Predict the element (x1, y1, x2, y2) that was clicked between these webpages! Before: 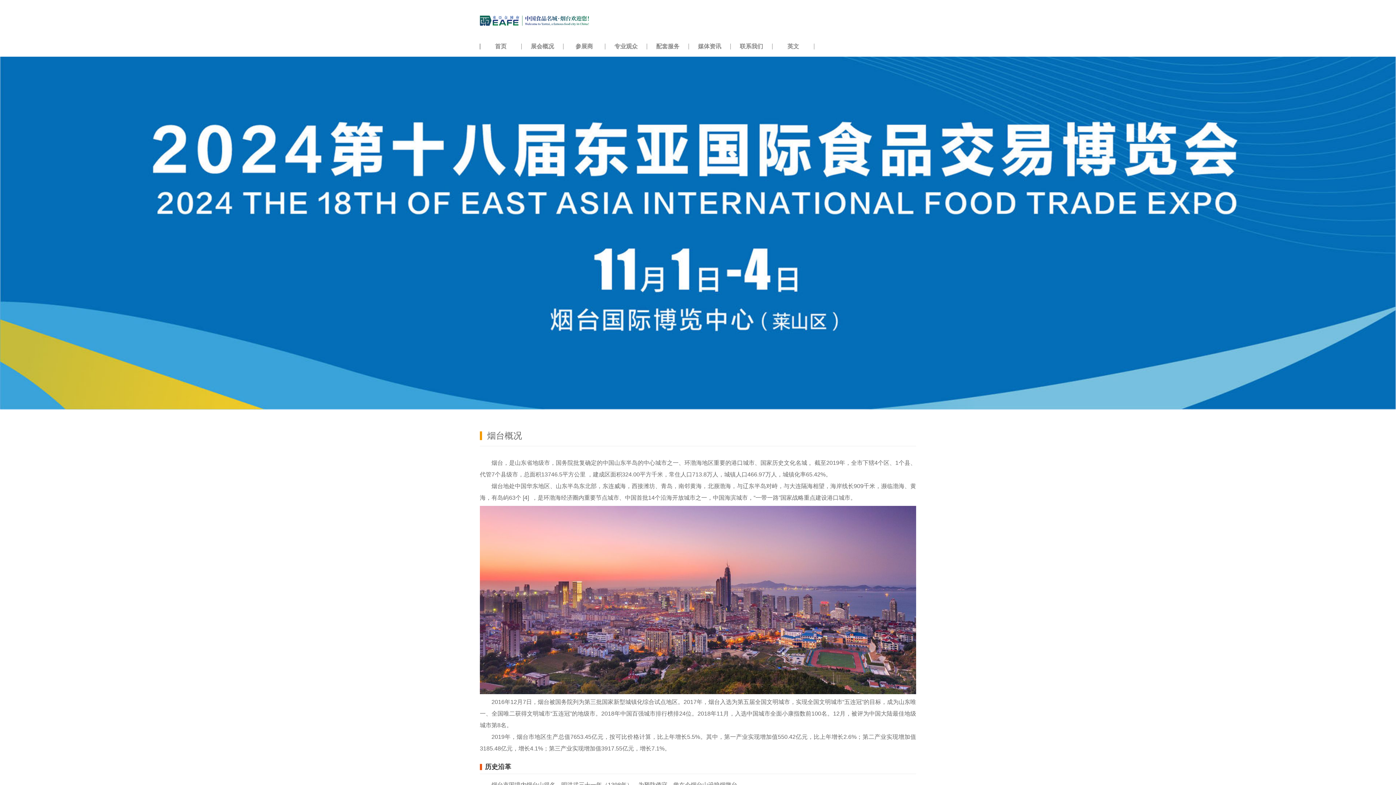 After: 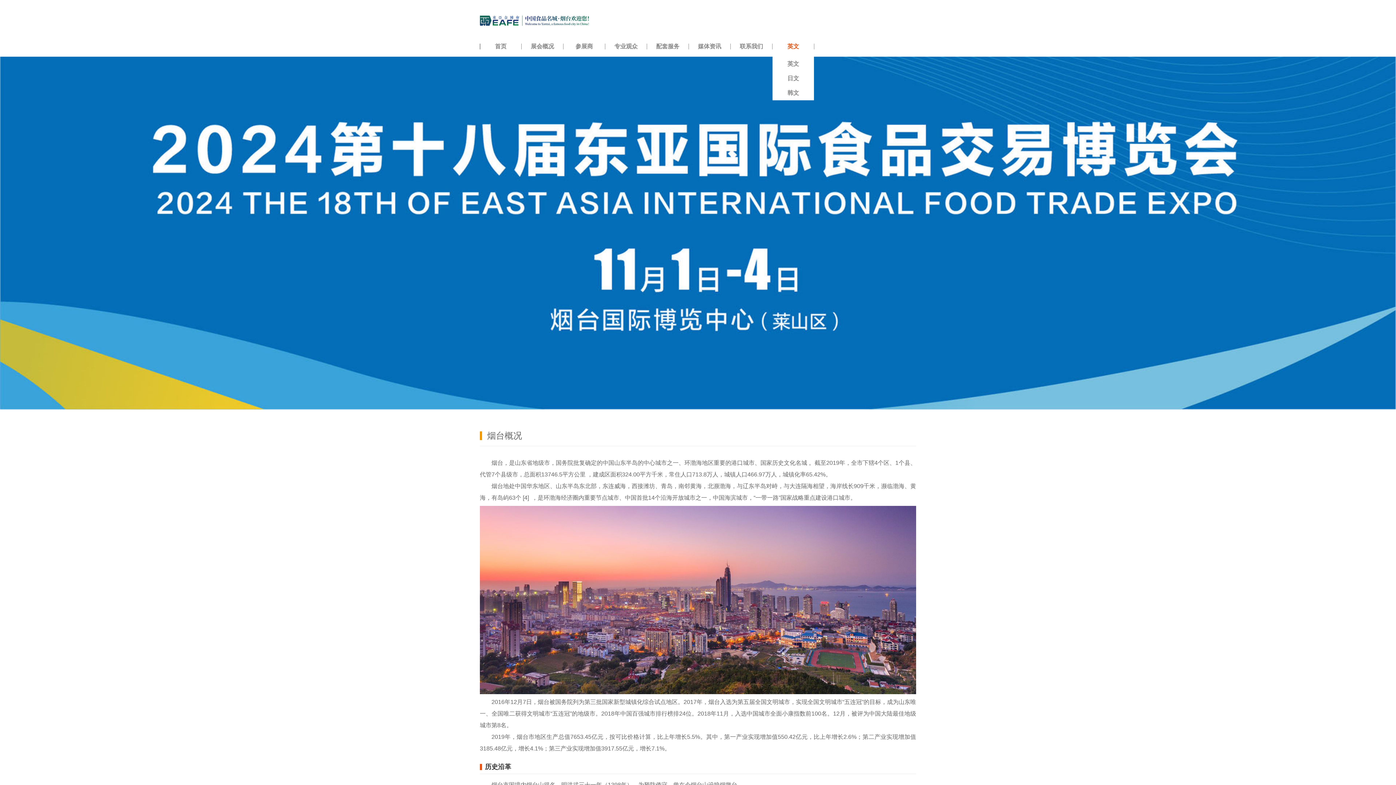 Action: label: 英文 bbox: (772, 43, 814, 49)